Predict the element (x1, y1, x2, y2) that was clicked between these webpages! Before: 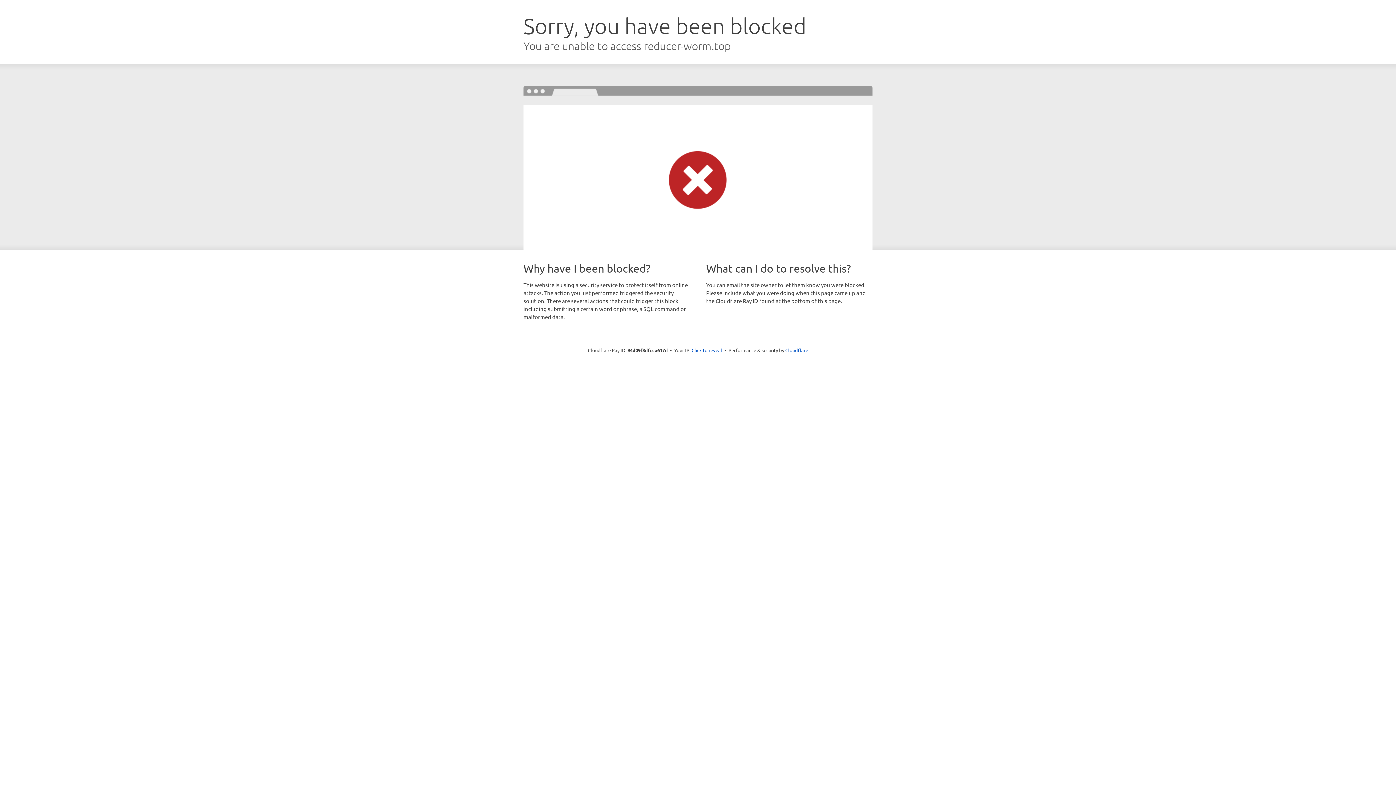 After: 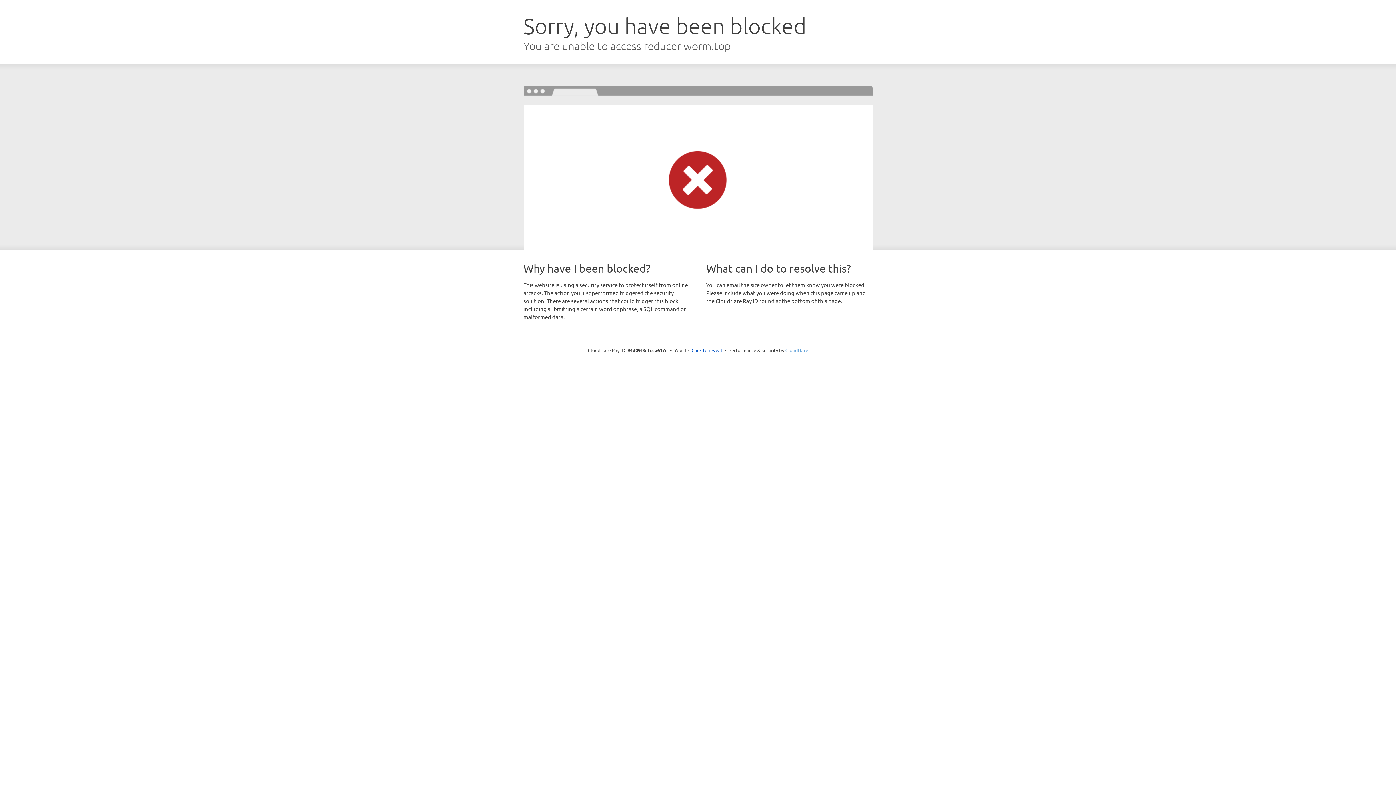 Action: label: Cloudflare bbox: (785, 347, 808, 353)